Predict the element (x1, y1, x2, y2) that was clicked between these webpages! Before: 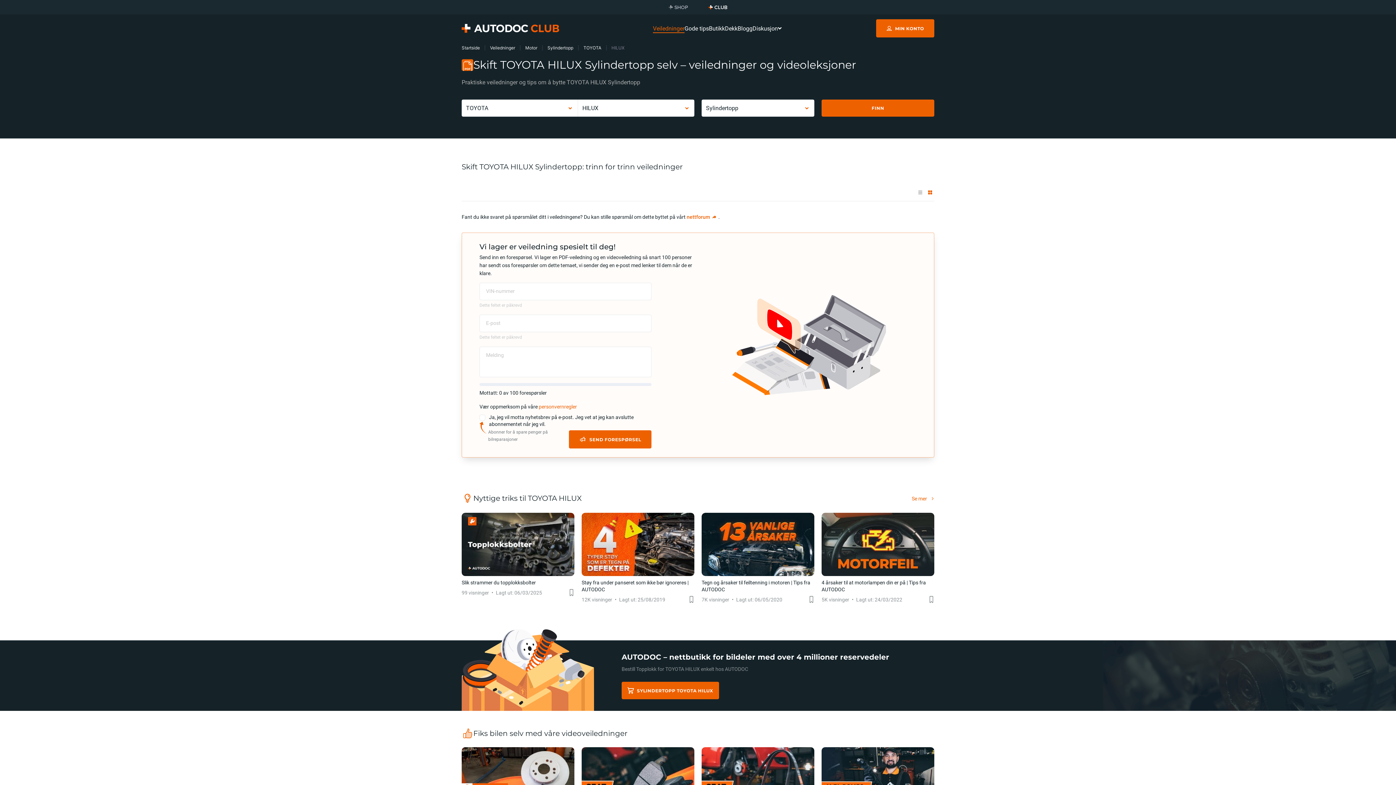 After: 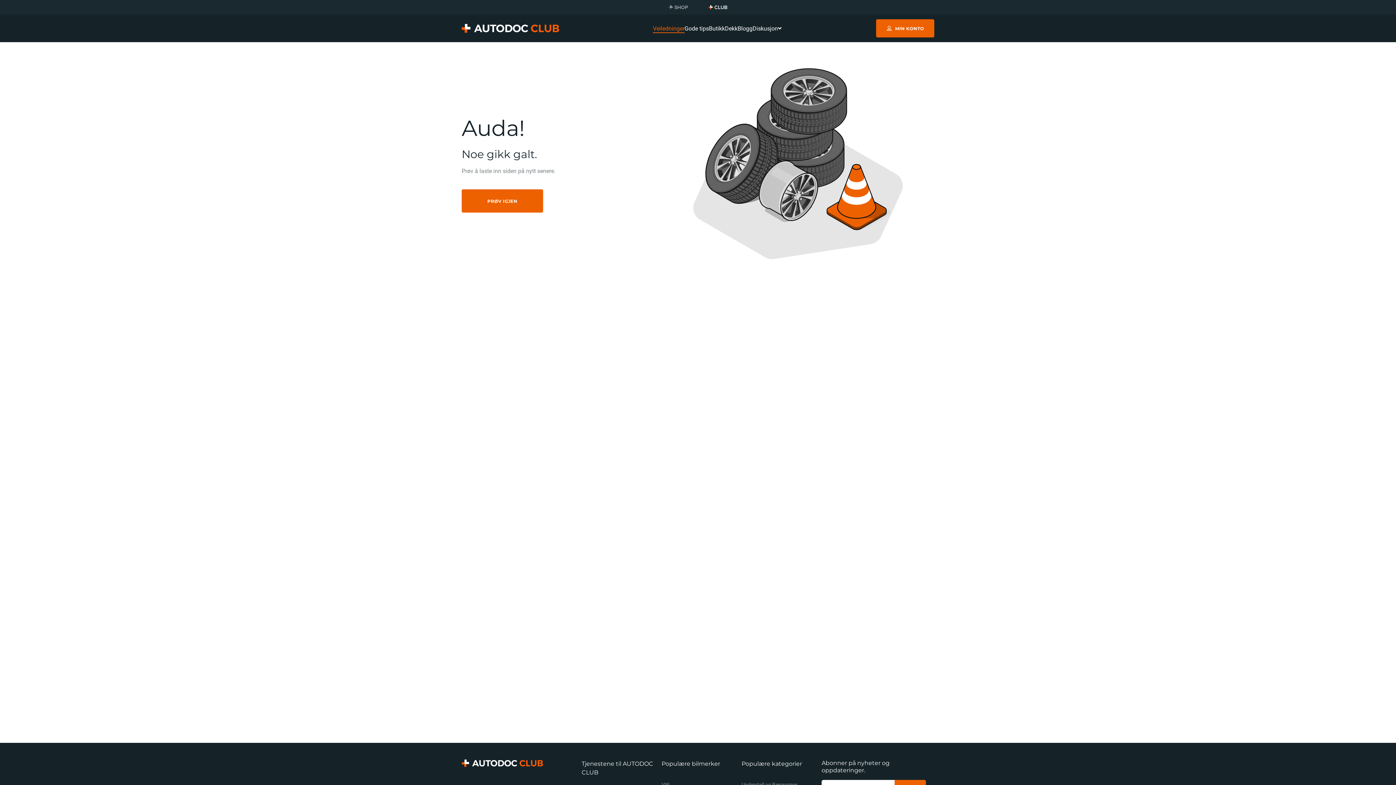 Action: label: TOYOTA bbox: (583, 45, 601, 50)